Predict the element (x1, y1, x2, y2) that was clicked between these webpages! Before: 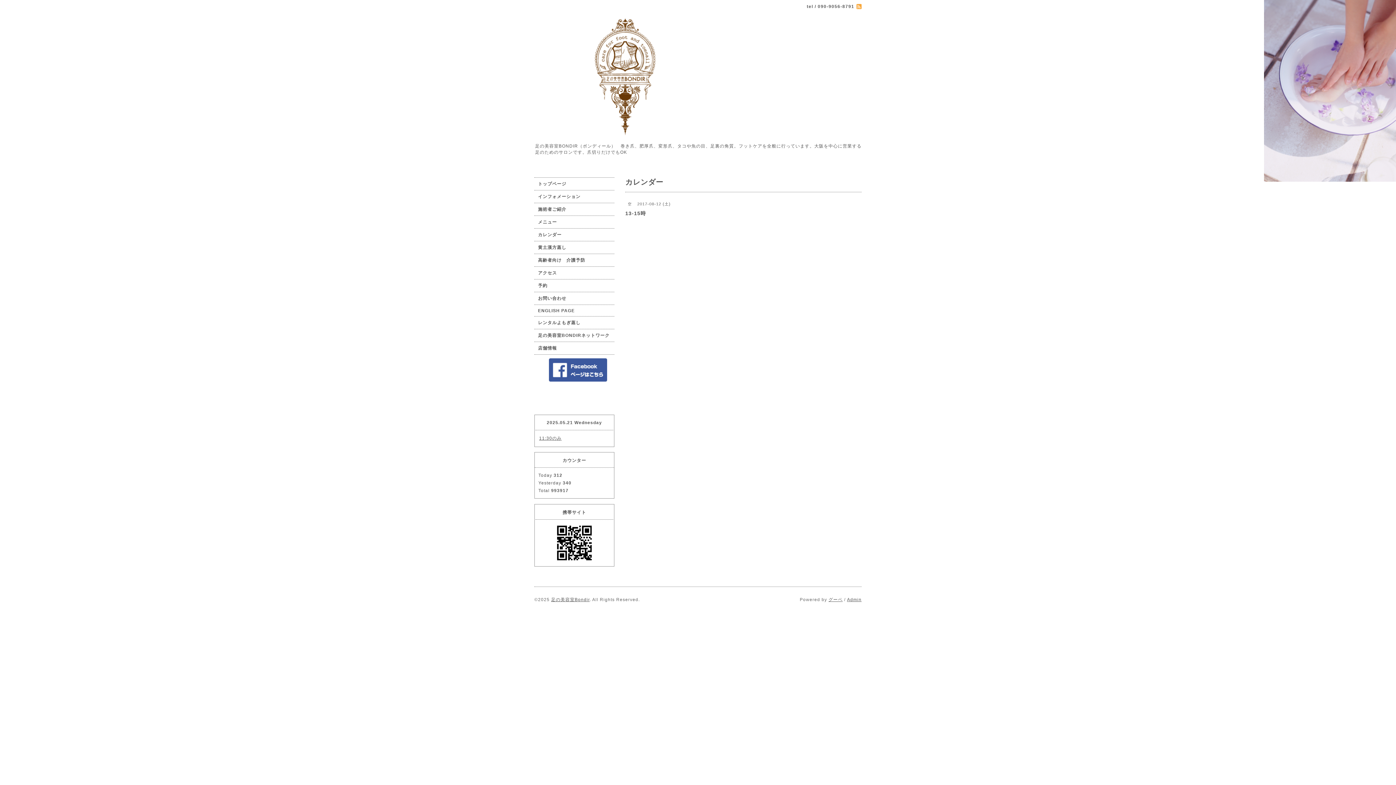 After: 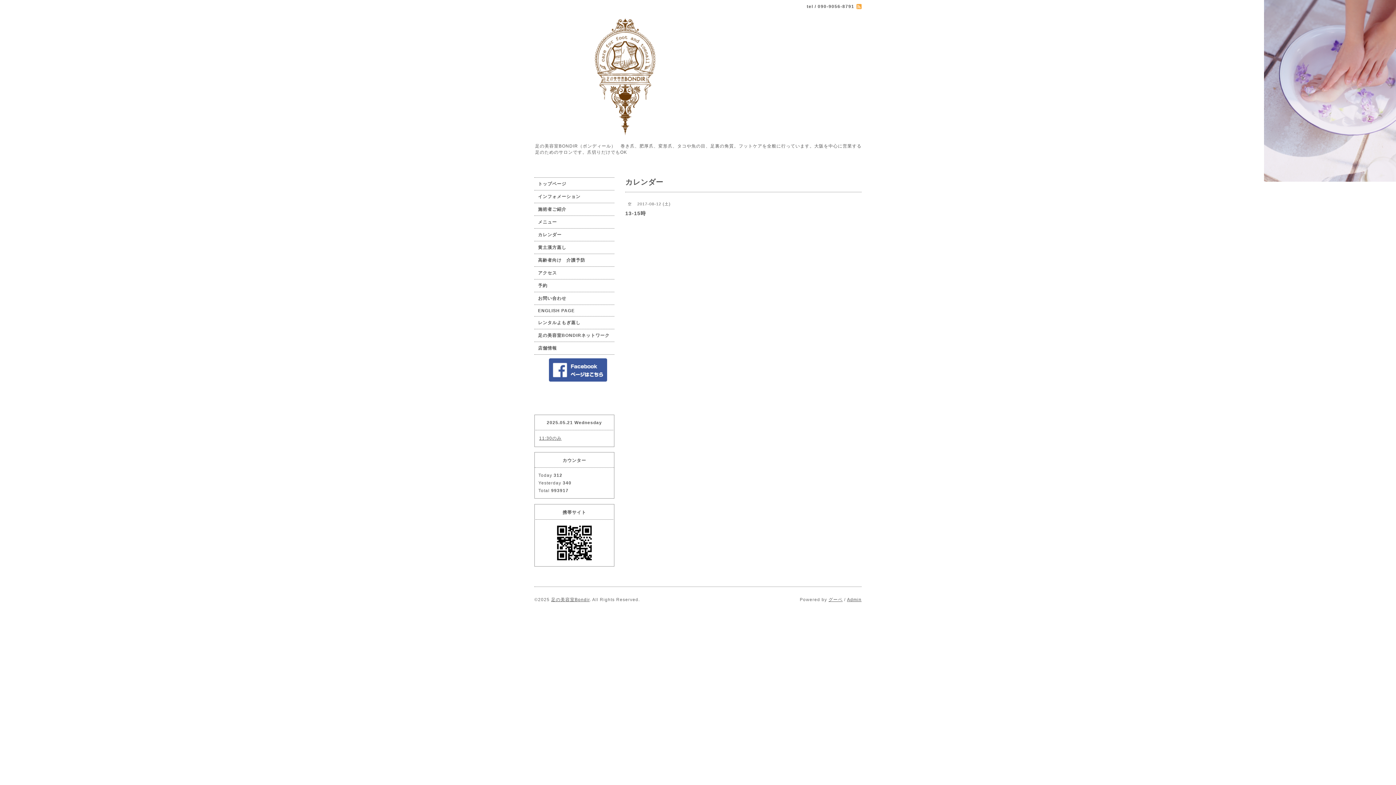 Action: bbox: (549, 367, 607, 372)